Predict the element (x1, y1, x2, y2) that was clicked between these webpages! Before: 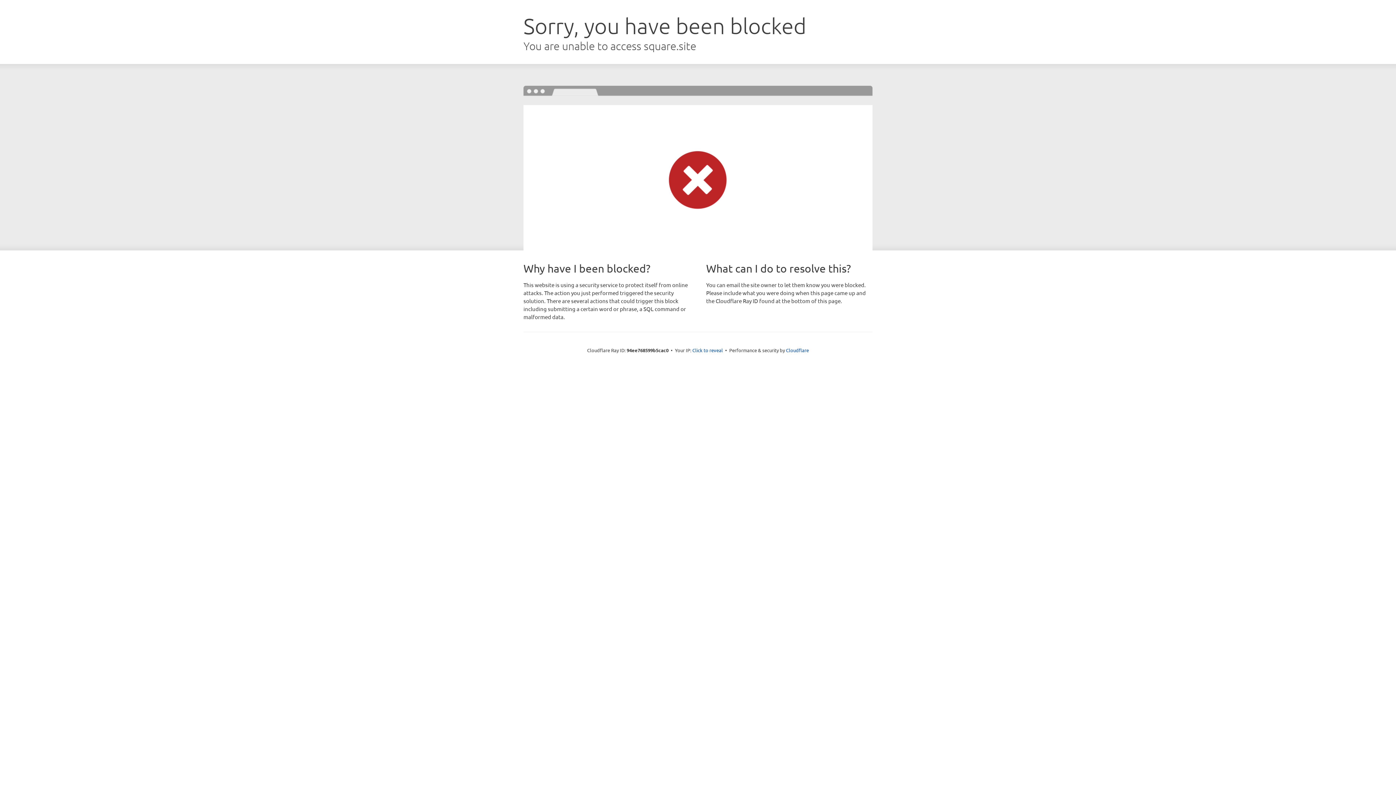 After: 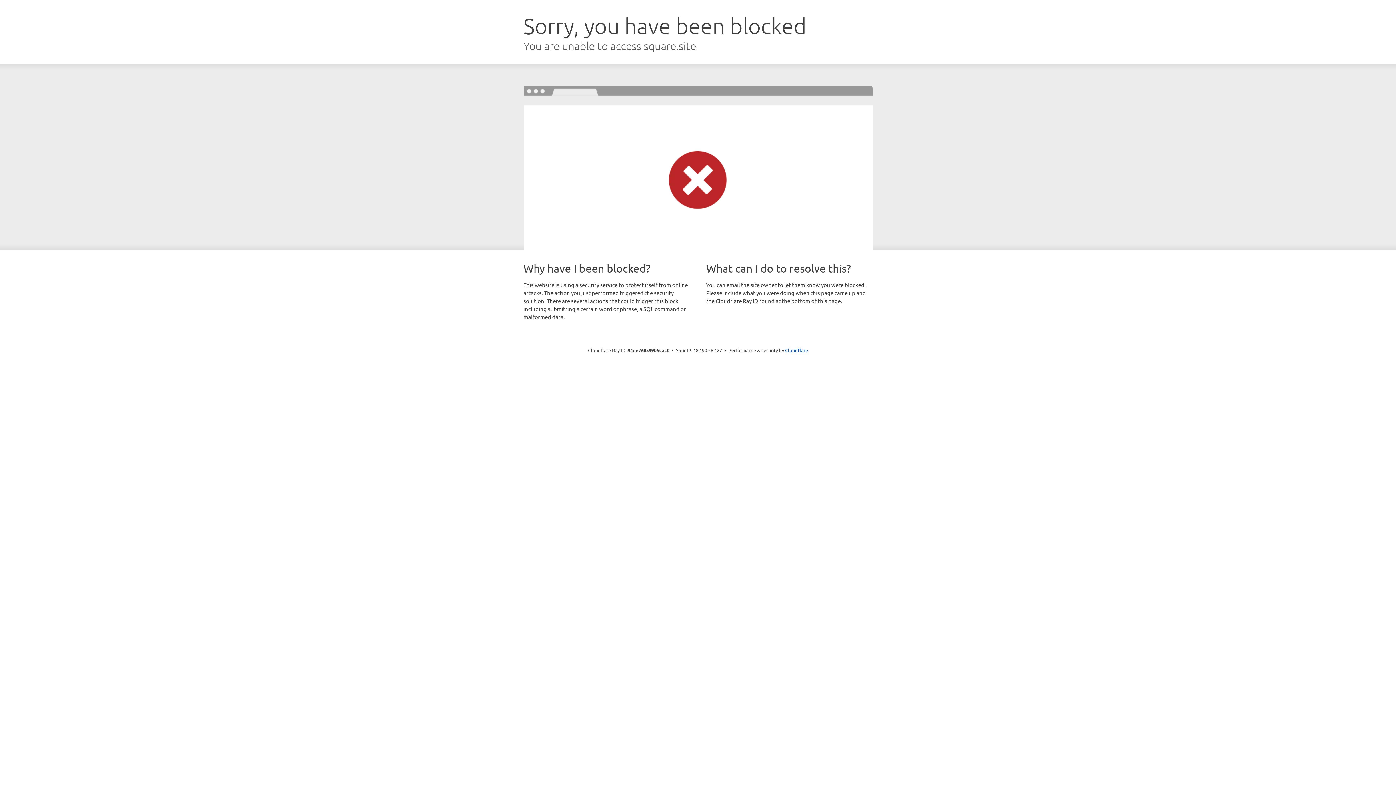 Action: label: Click to reveal bbox: (692, 346, 723, 353)